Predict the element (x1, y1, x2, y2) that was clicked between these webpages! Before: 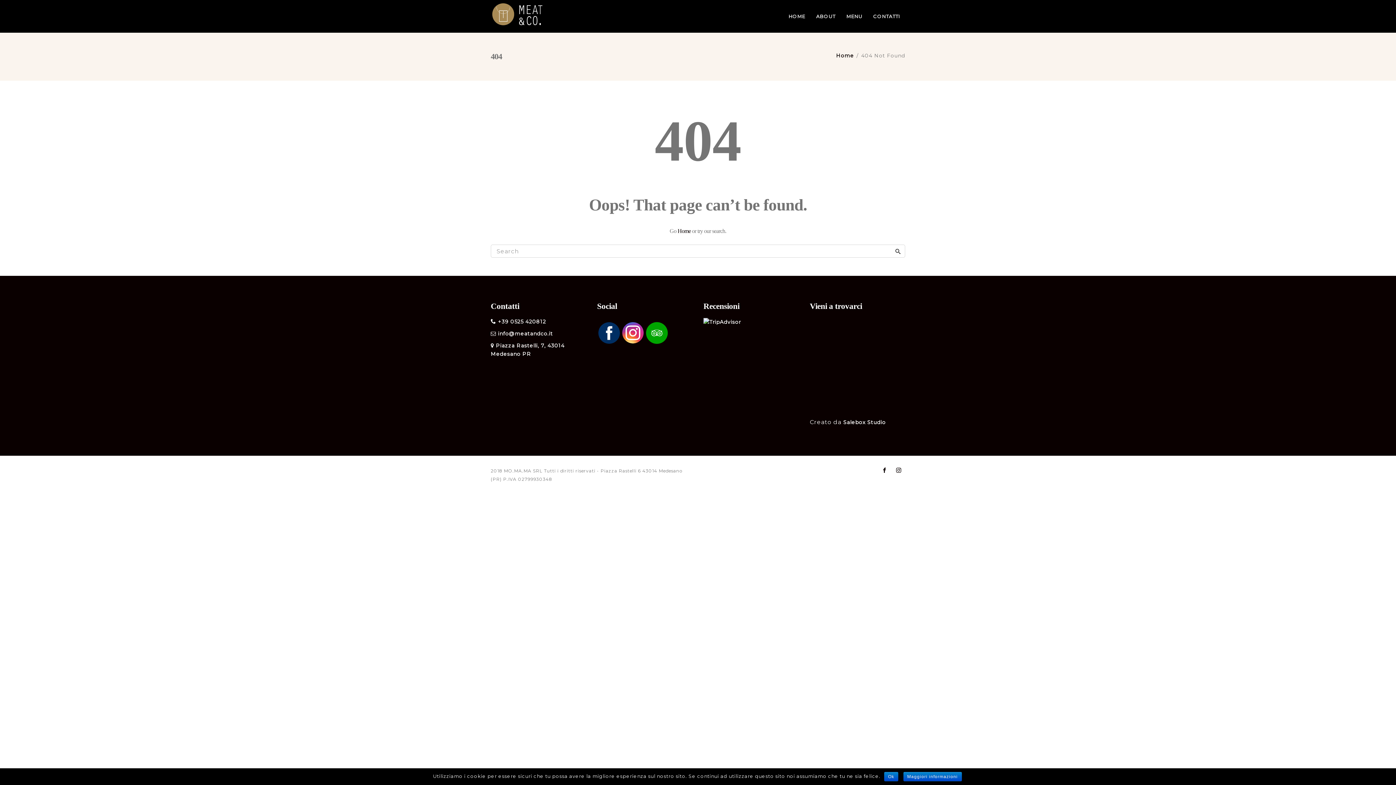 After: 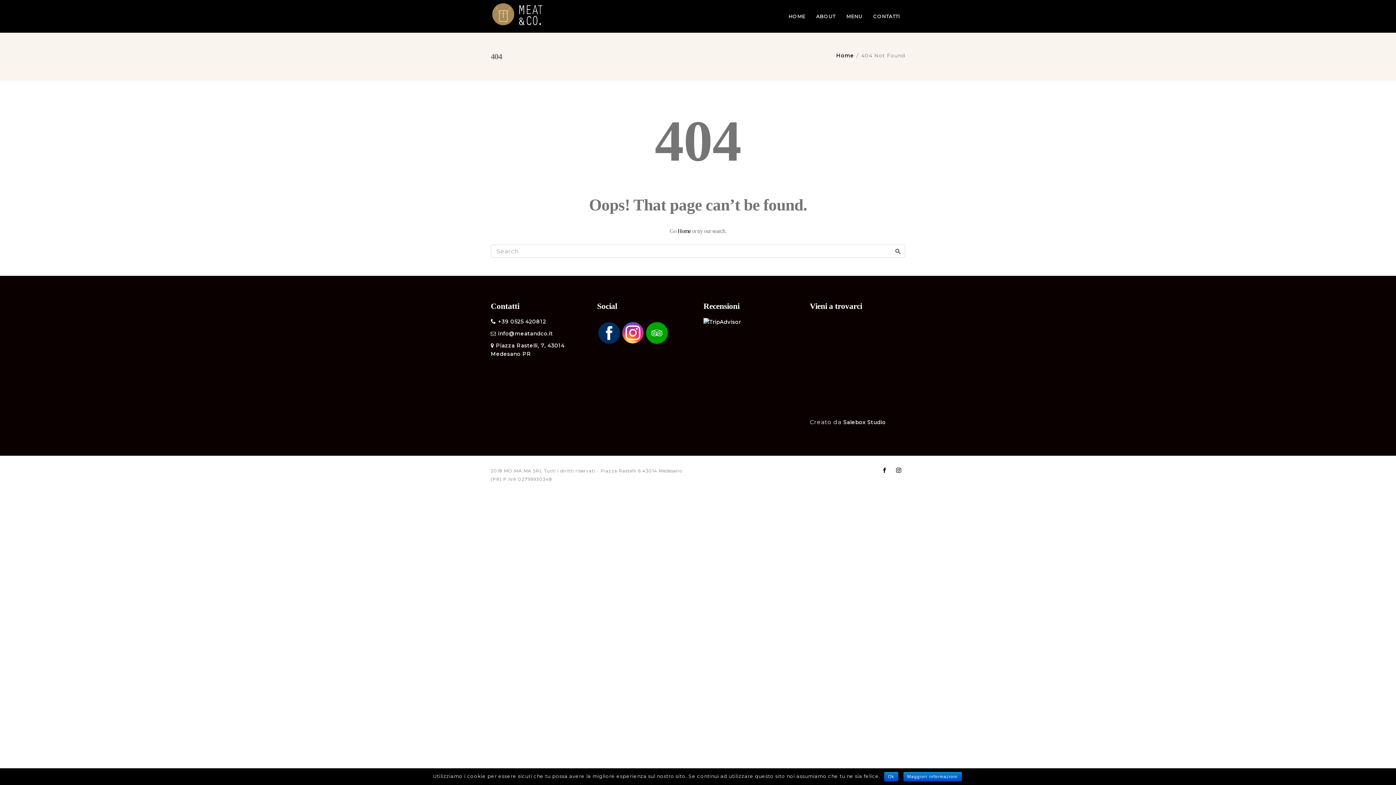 Action: bbox: (597, 329, 621, 336)